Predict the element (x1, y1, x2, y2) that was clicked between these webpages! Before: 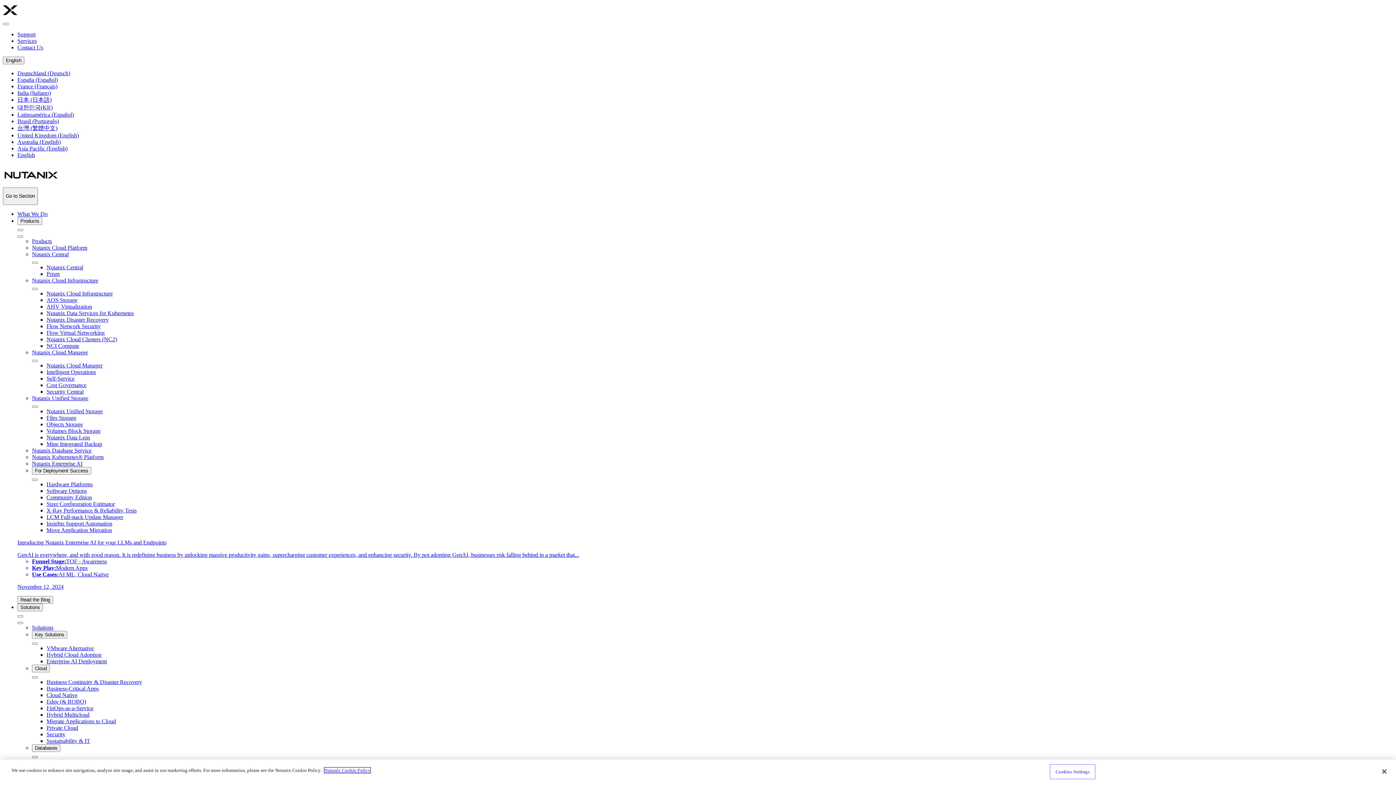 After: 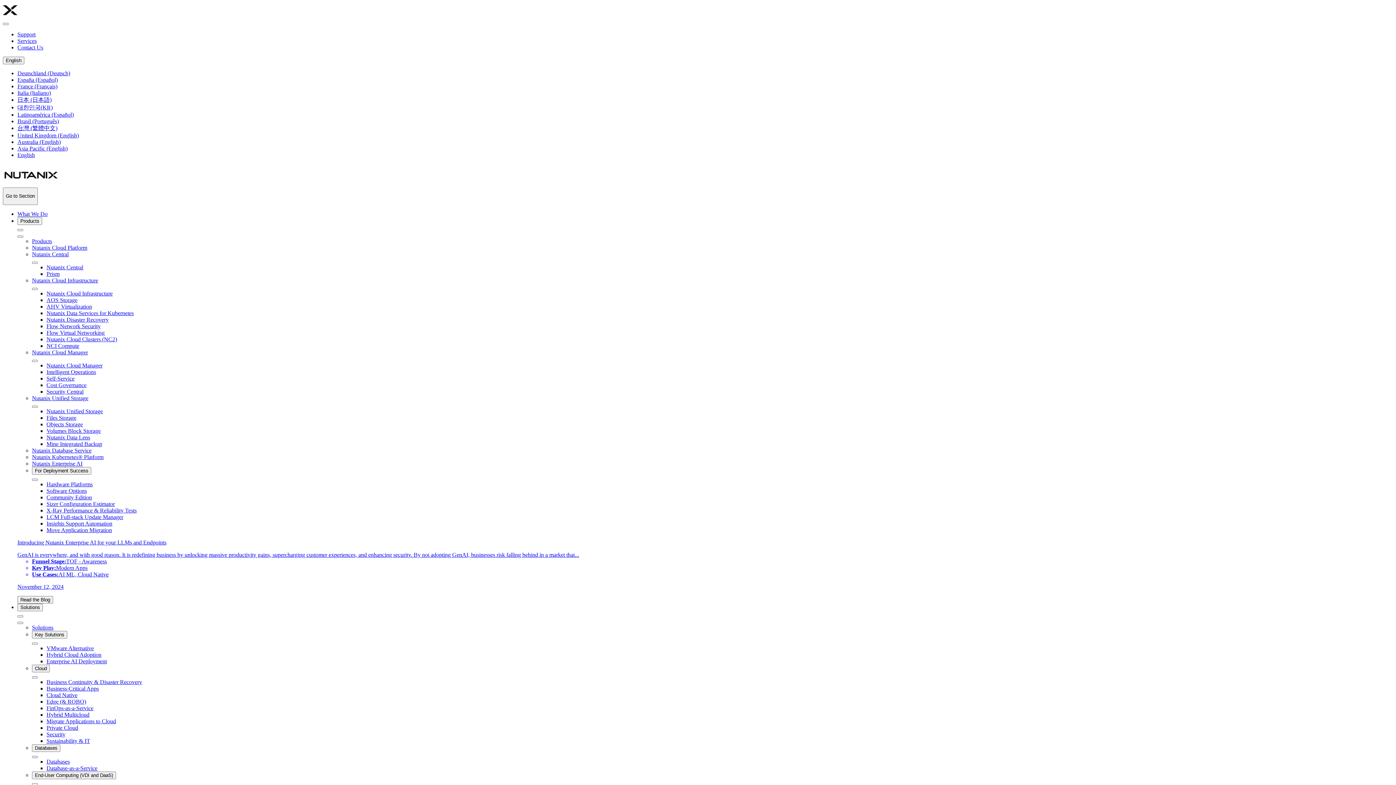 Action: label: Nutanix Unified Storage bbox: (46, 408, 102, 414)